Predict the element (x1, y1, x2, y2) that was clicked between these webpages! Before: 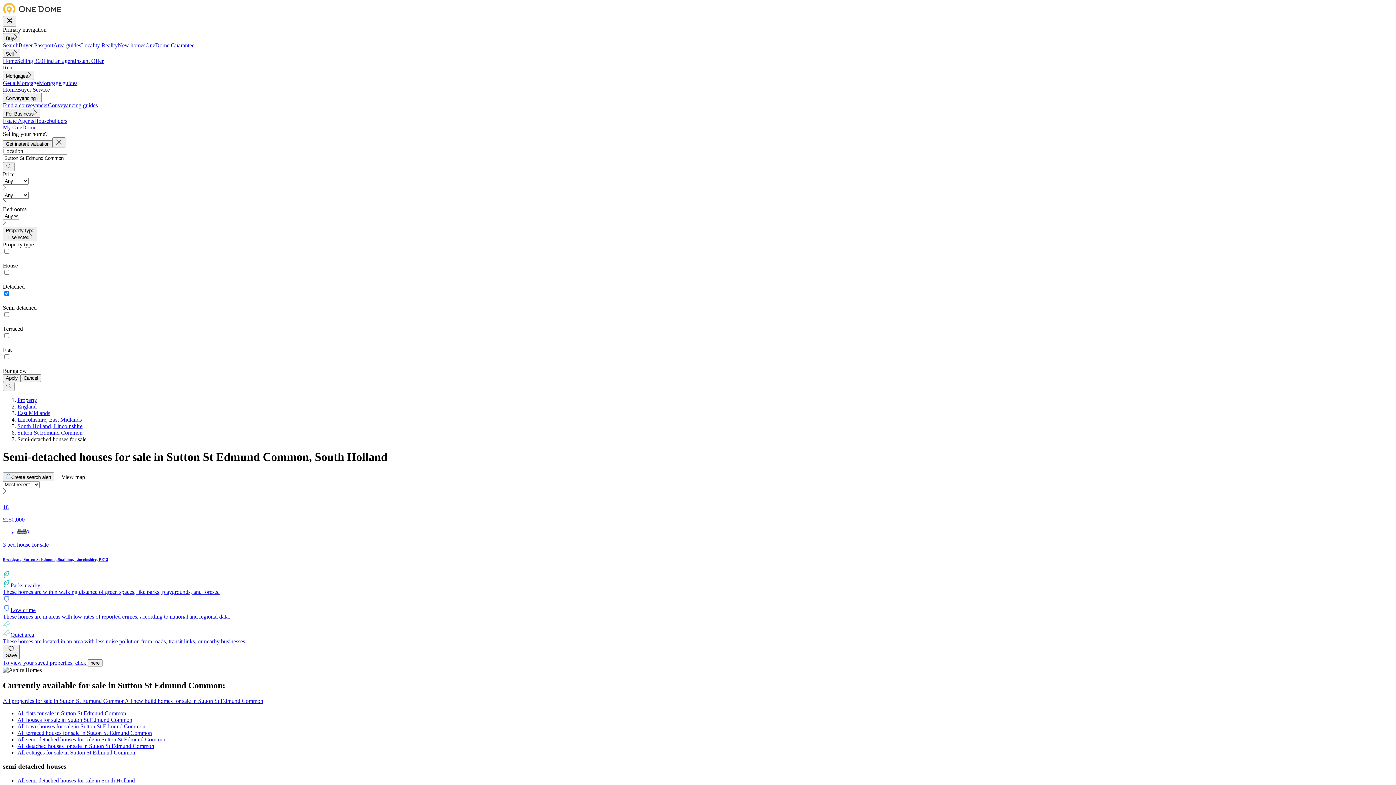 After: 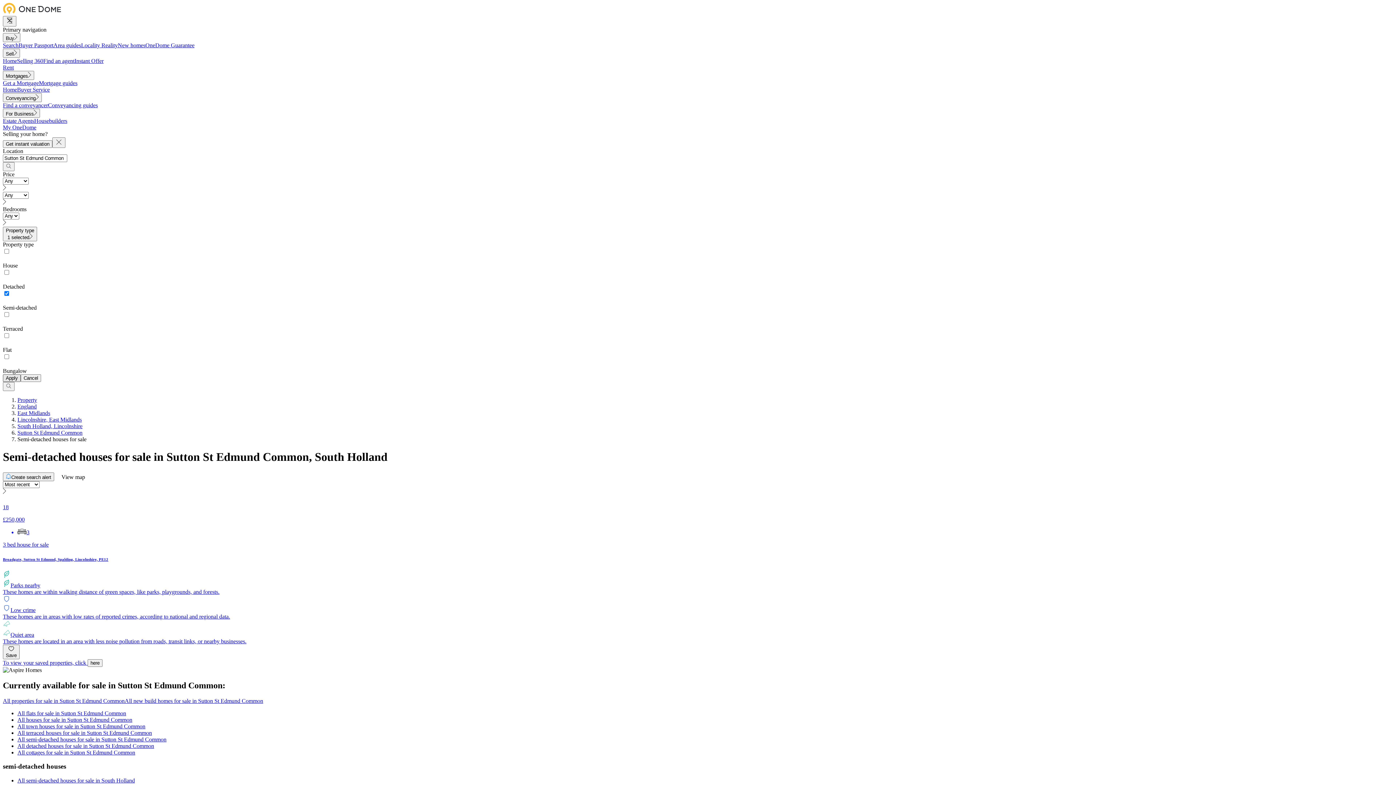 Action: bbox: (2, 374, 20, 382) label: Apply